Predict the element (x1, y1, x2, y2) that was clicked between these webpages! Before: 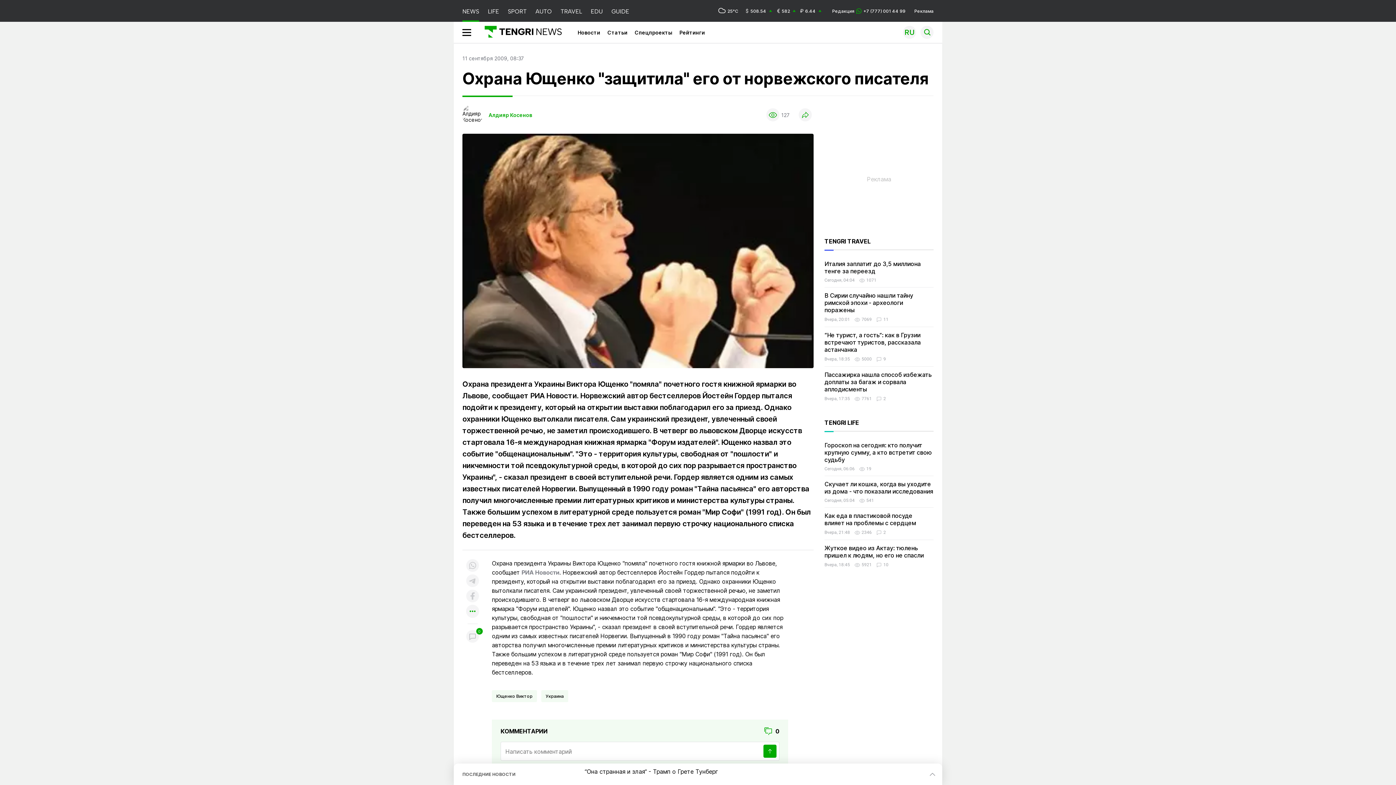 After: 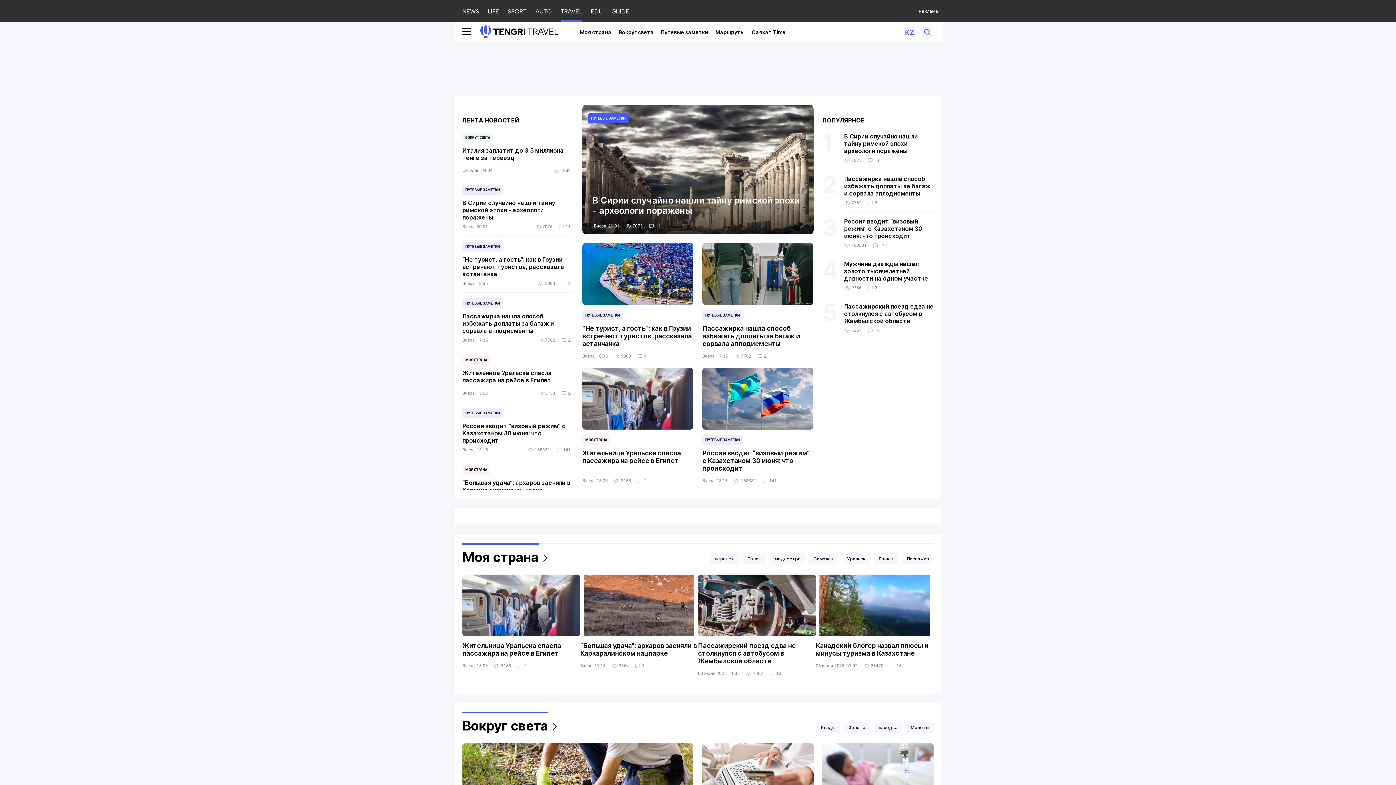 Action: bbox: (560, 0, 582, 21) label: TRAVEL